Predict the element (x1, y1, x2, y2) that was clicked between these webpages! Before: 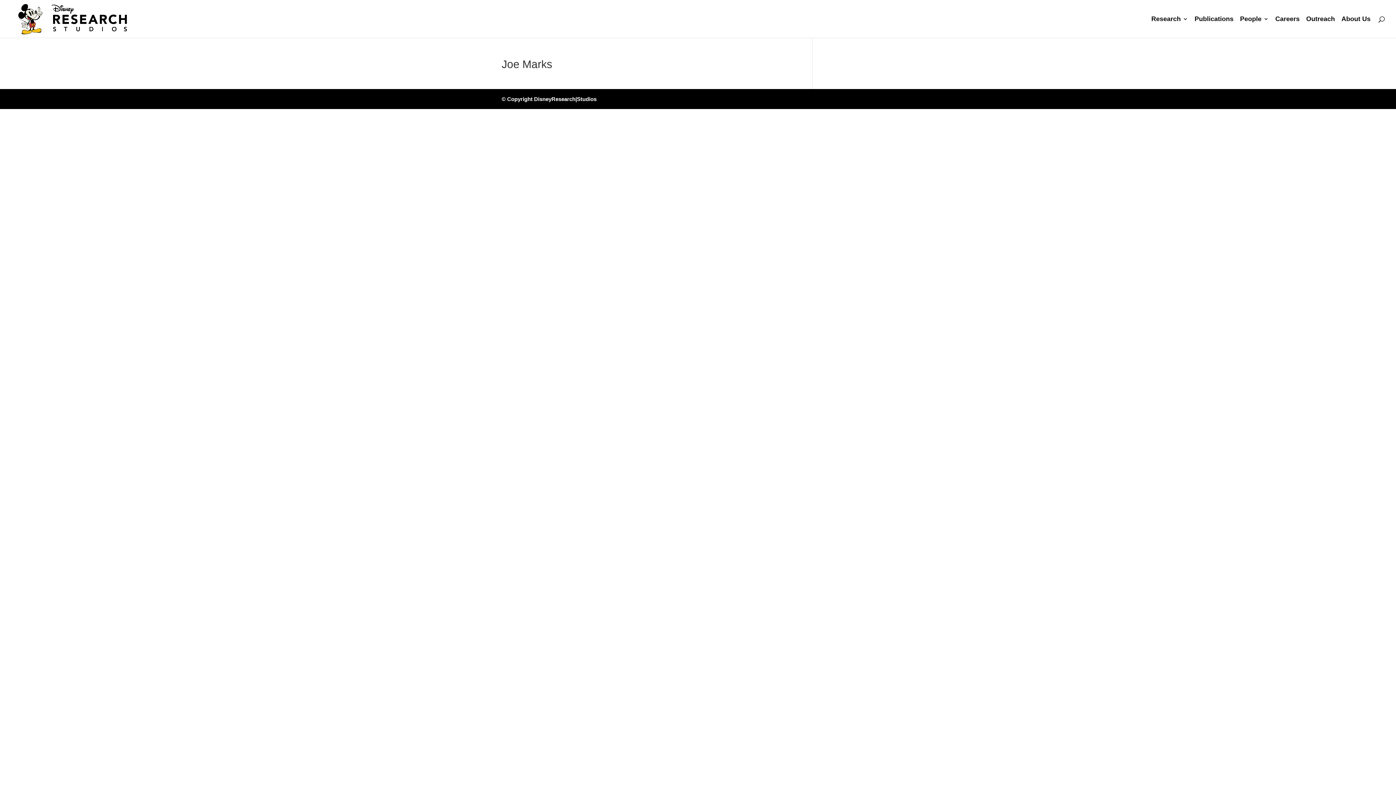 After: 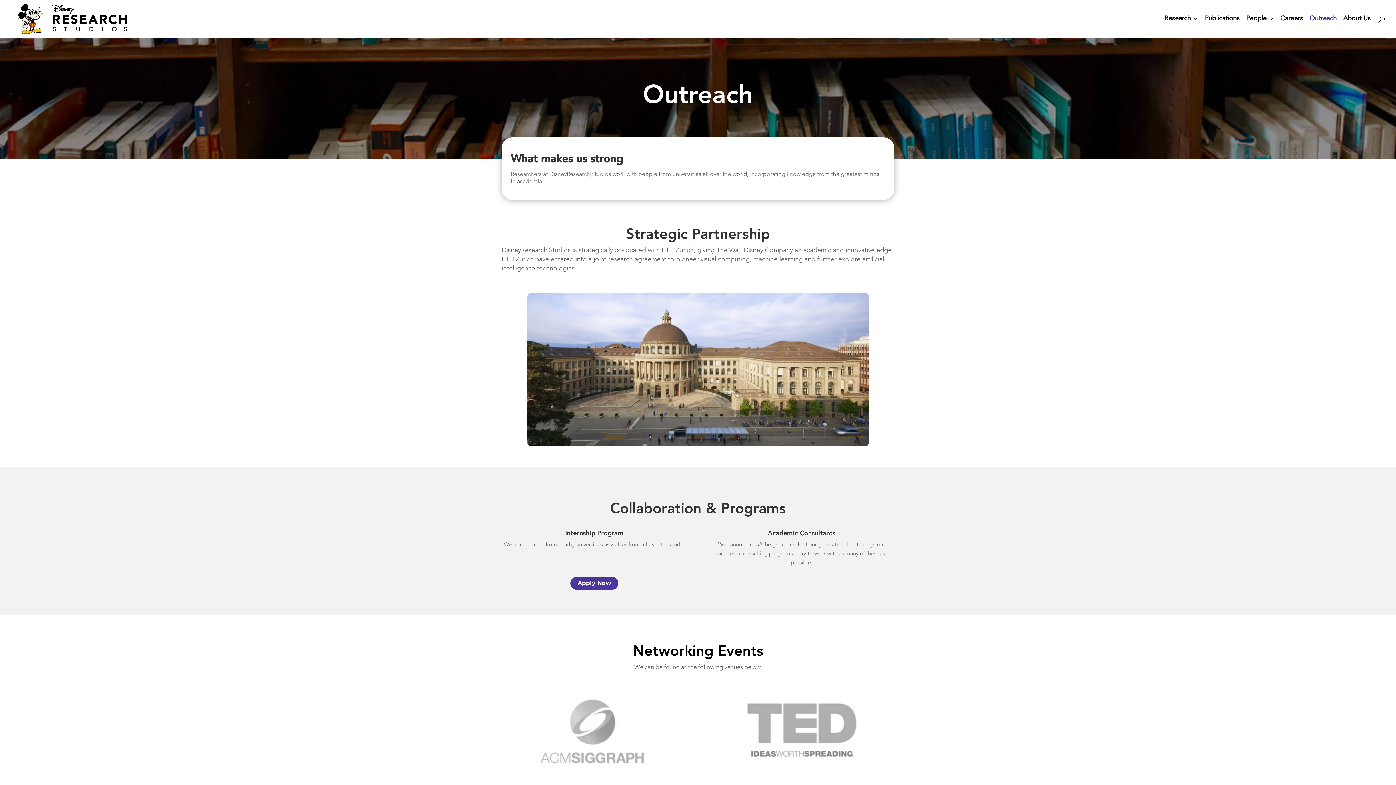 Action: label: Outreach bbox: (1306, 16, 1335, 37)